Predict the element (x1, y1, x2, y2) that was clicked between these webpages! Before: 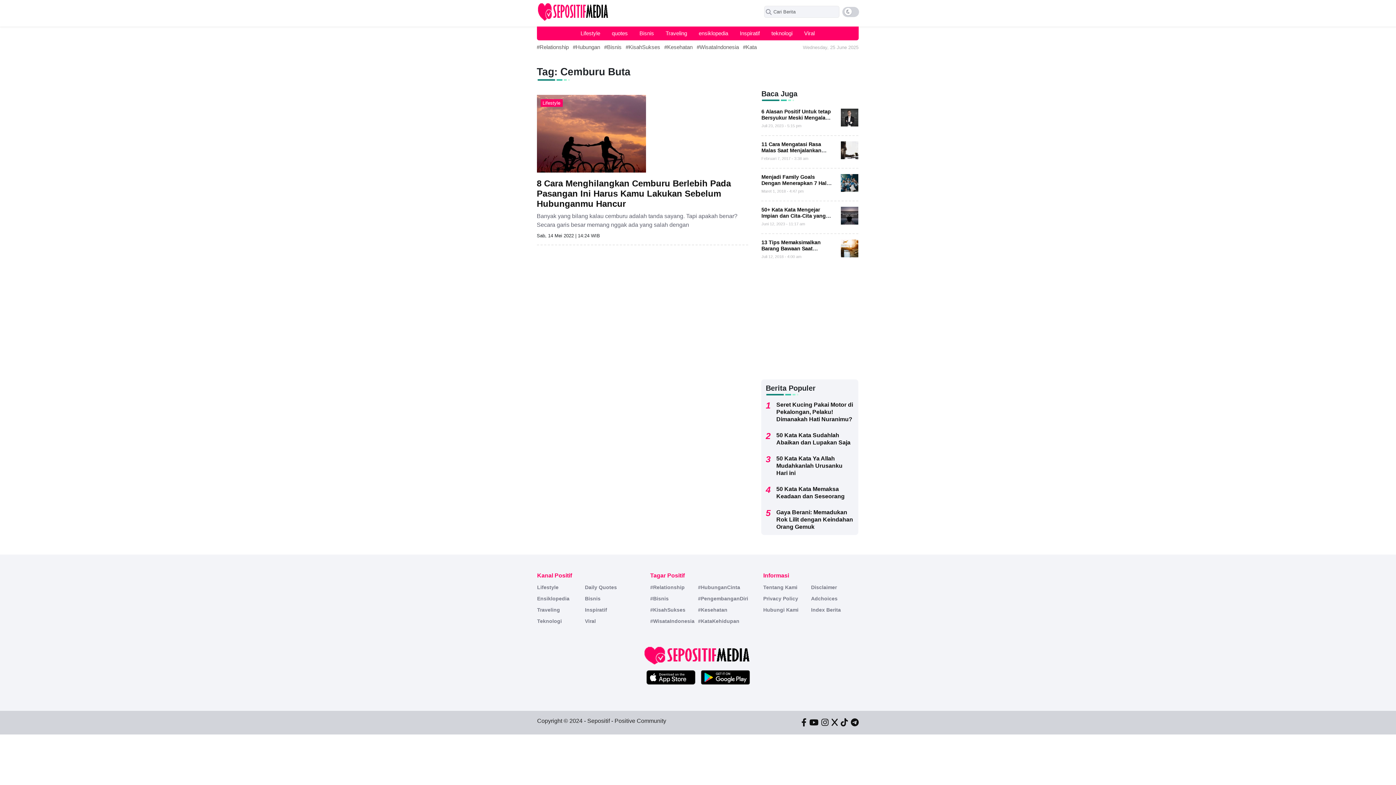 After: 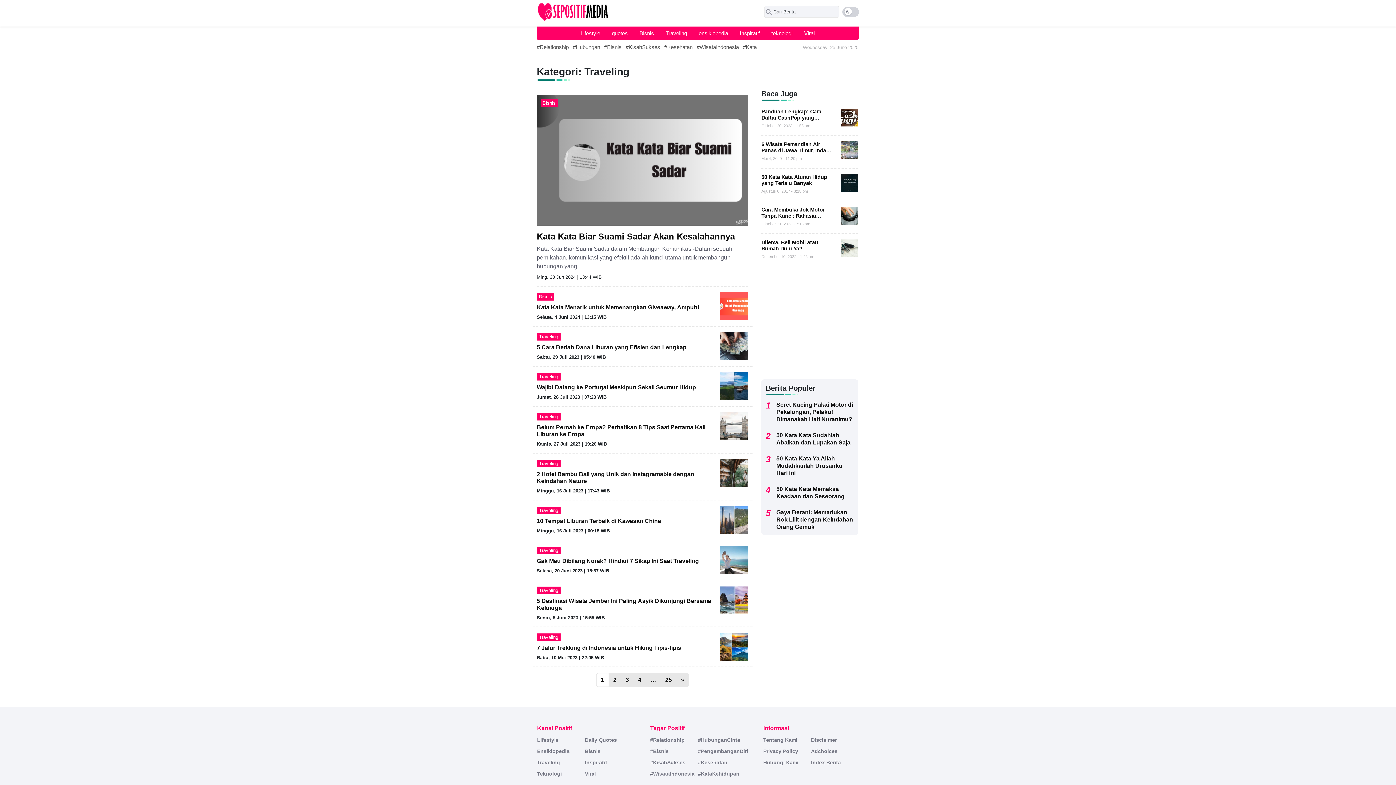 Action: label: Traveling bbox: (537, 607, 560, 613)